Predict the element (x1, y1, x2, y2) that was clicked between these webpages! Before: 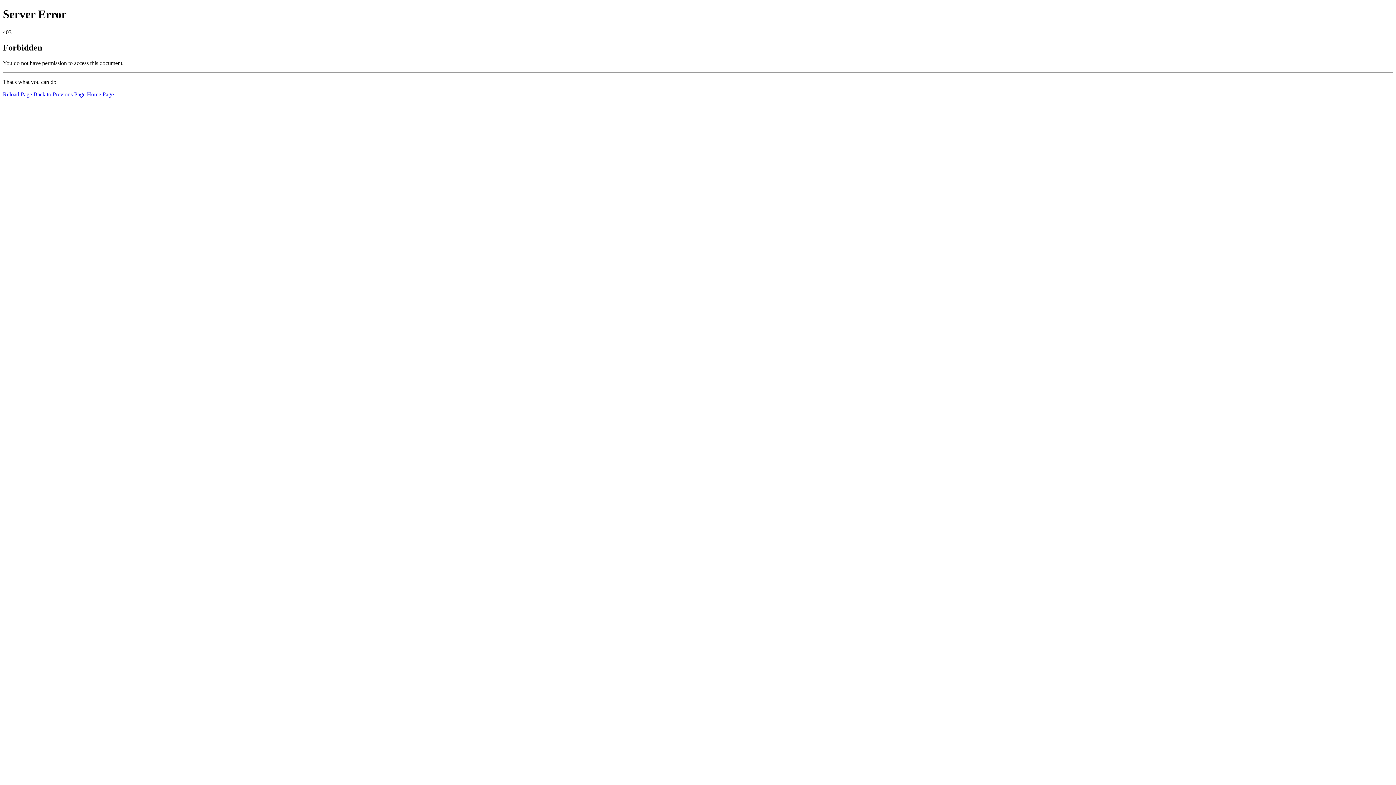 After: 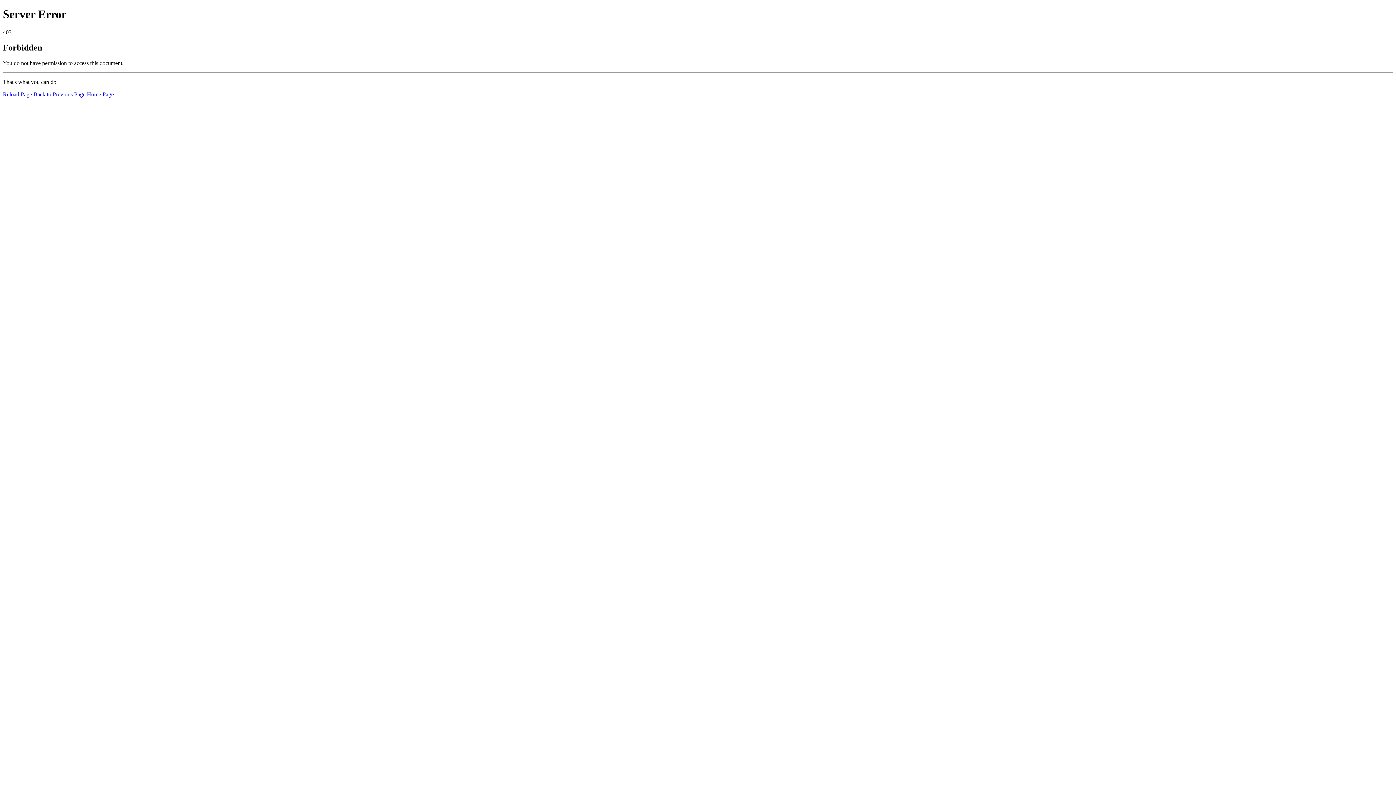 Action: label: Reload Page bbox: (2, 91, 32, 97)